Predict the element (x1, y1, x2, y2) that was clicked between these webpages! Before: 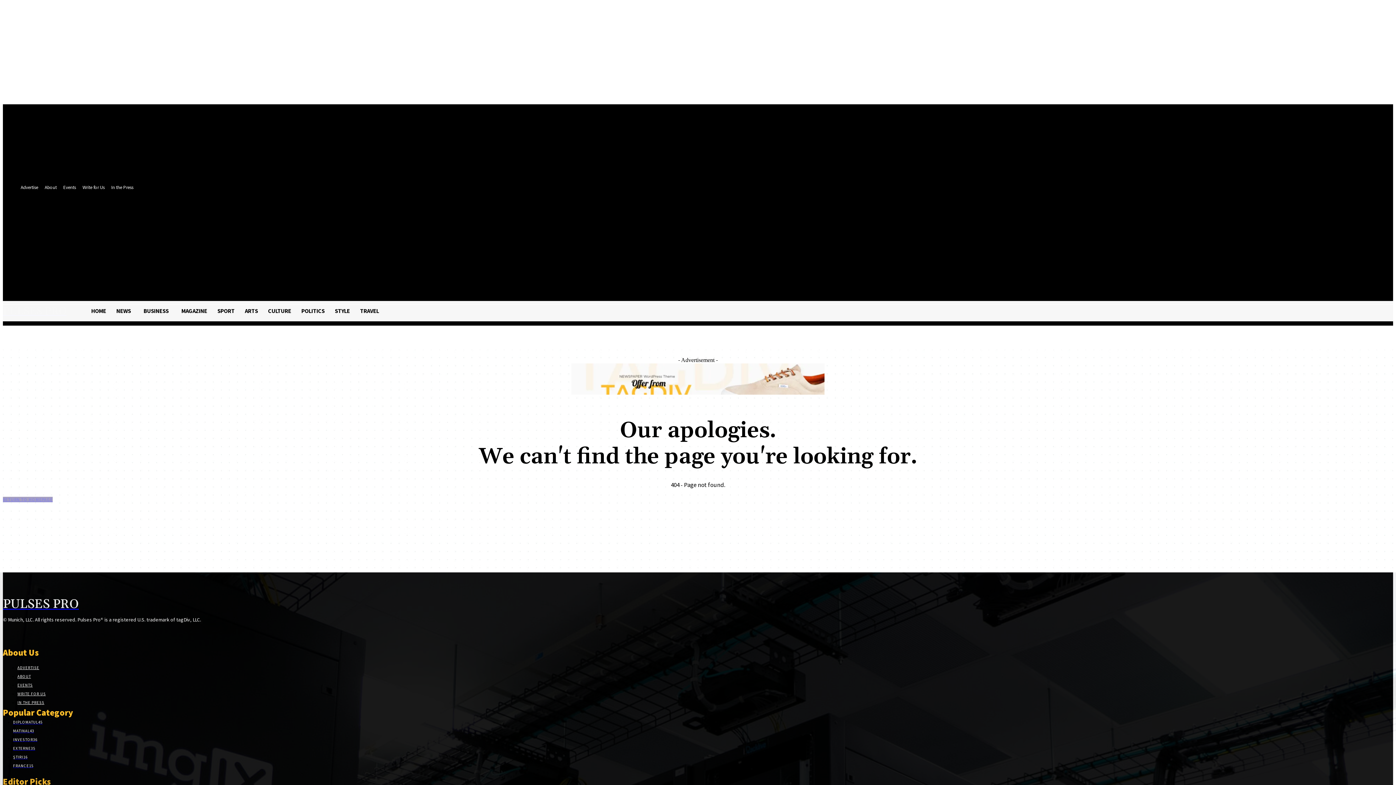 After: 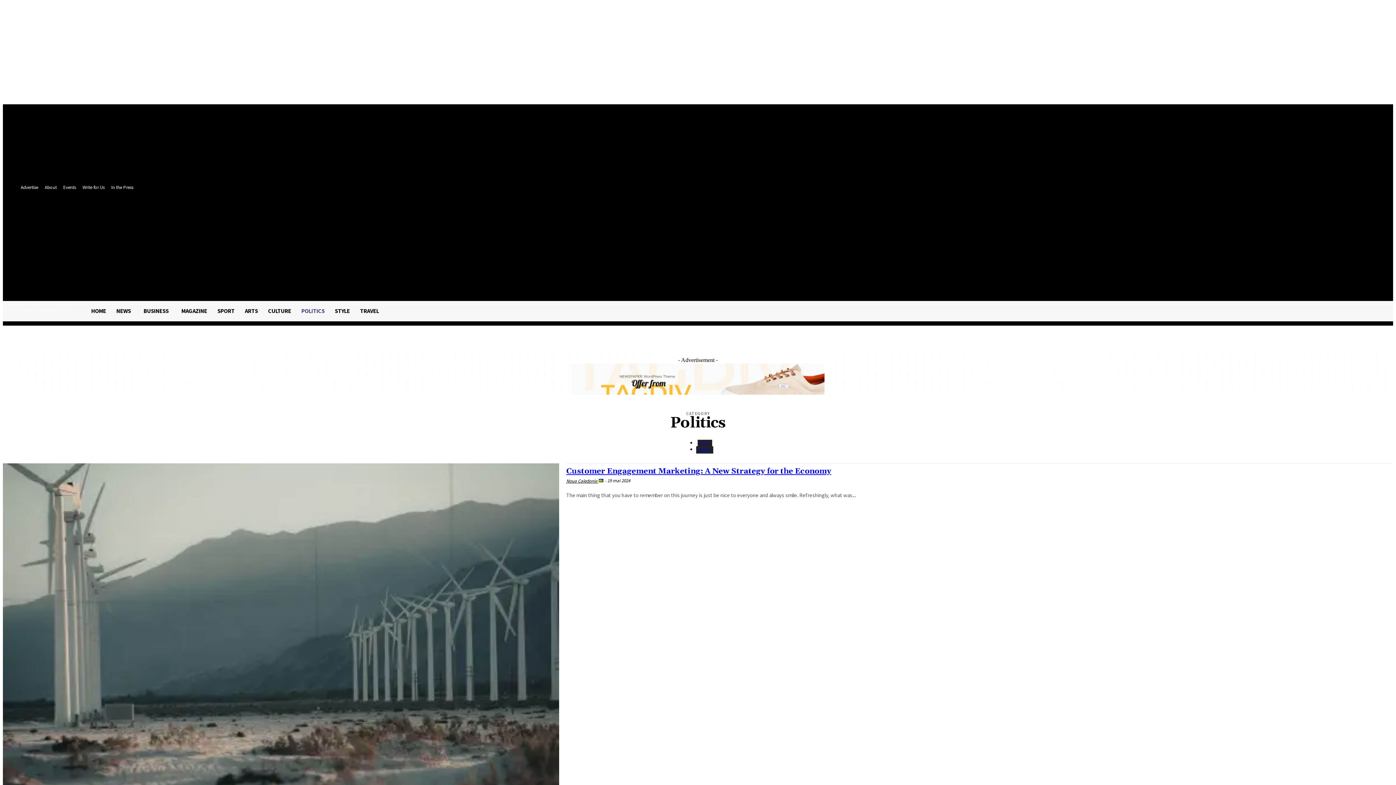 Action: bbox: (296, 300, 329, 320) label: POLITICS